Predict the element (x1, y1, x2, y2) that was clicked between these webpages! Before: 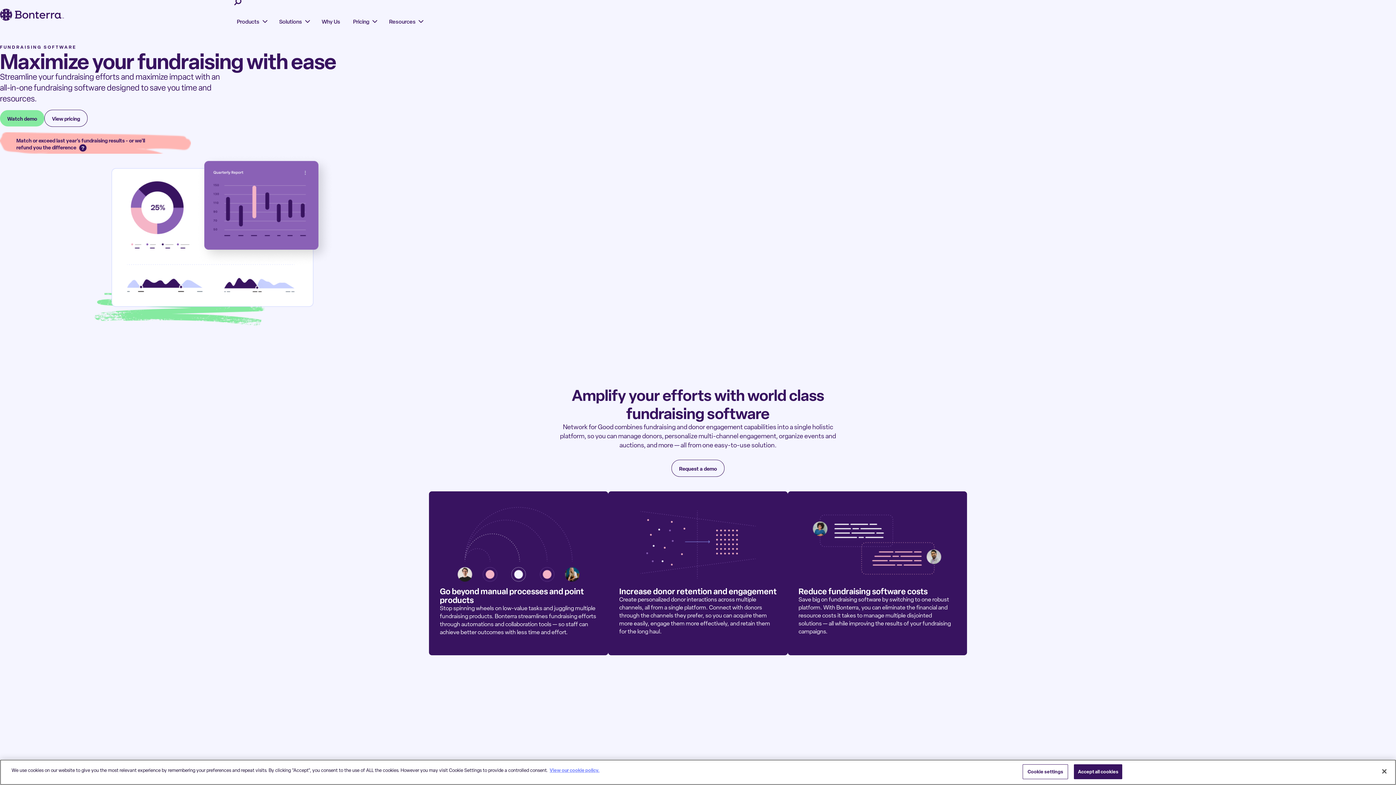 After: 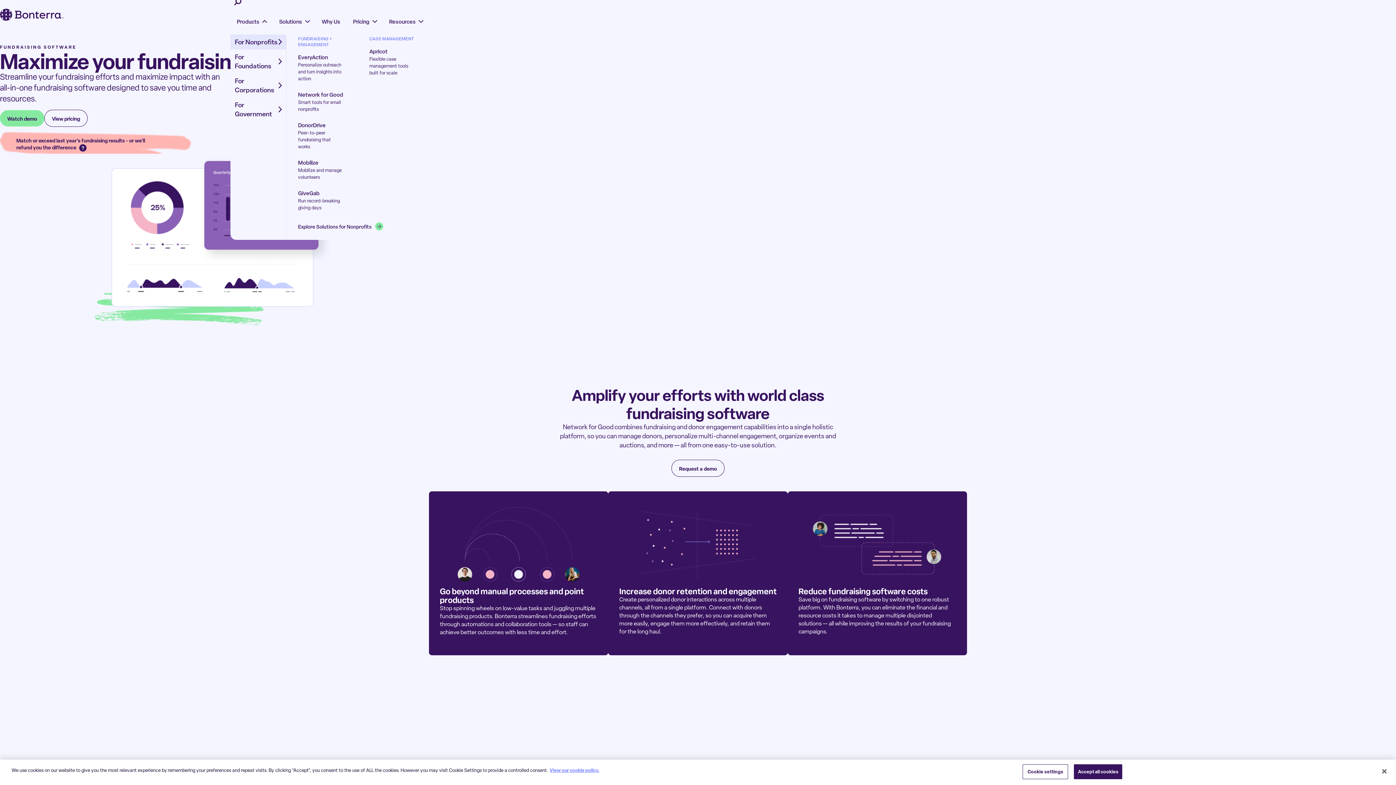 Action: bbox: (230, 9, 272, 34) label: Products